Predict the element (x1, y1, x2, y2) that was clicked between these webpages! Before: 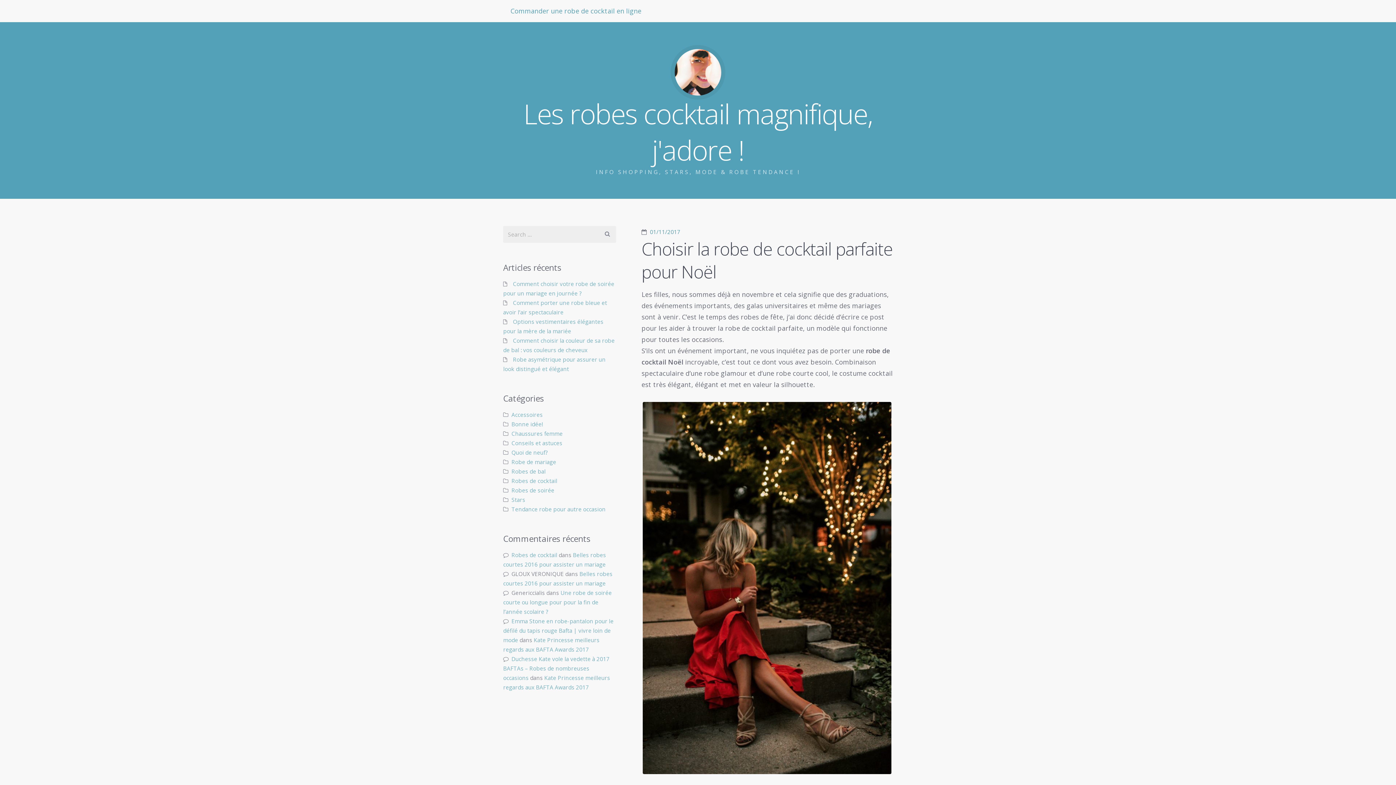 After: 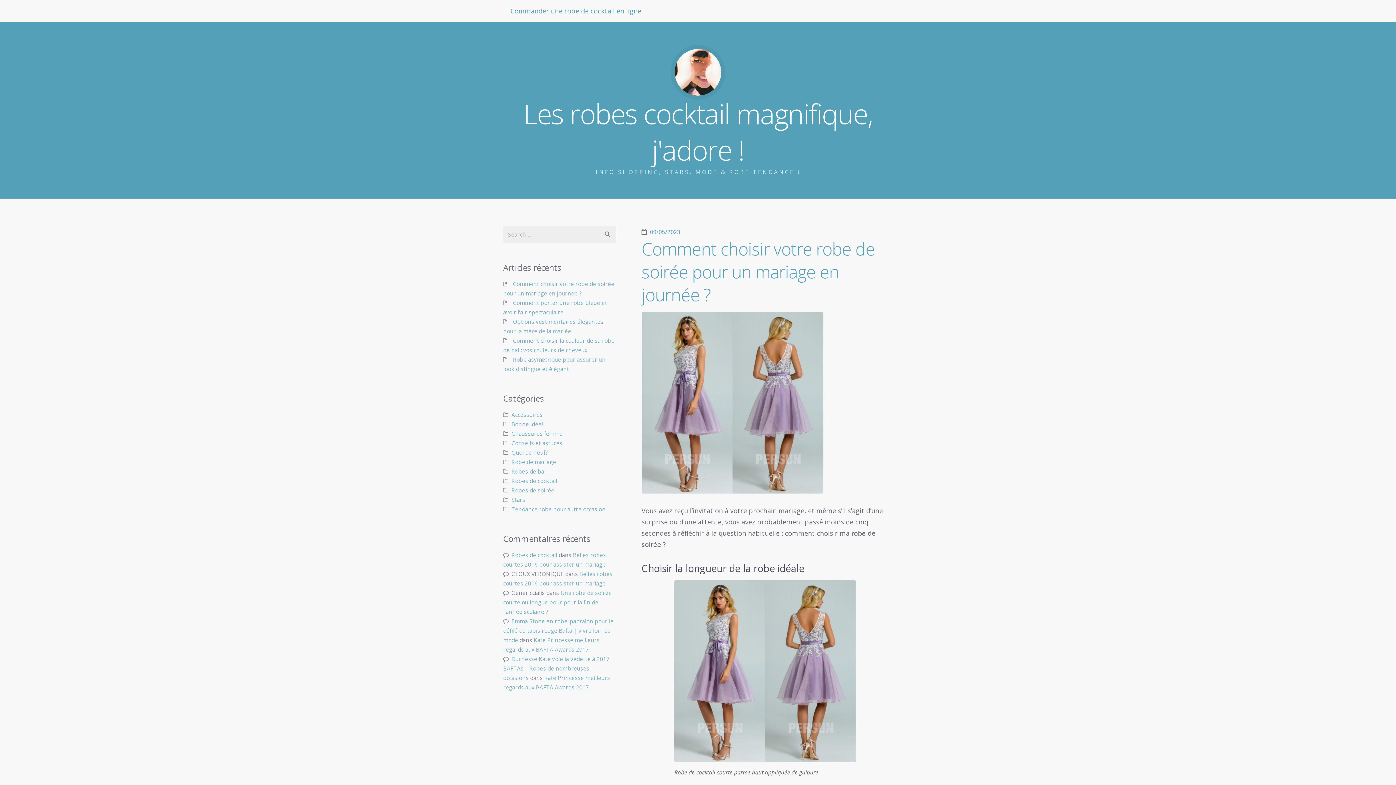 Action: bbox: (503, 48, 893, 181) label: Les robes cocktail magnifique, j'adore !
INFO SHOPPING, STARS, MODE & ROBE TENDANCE !